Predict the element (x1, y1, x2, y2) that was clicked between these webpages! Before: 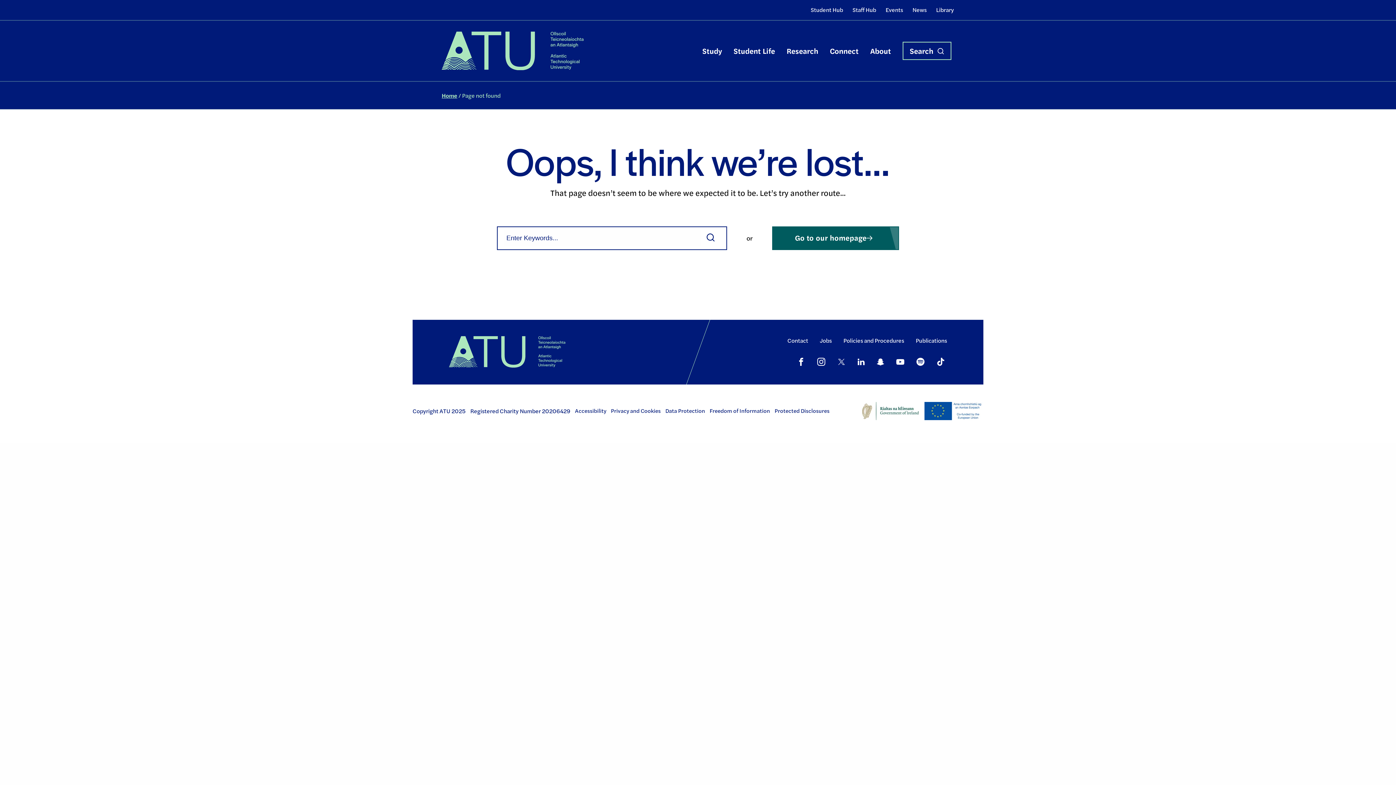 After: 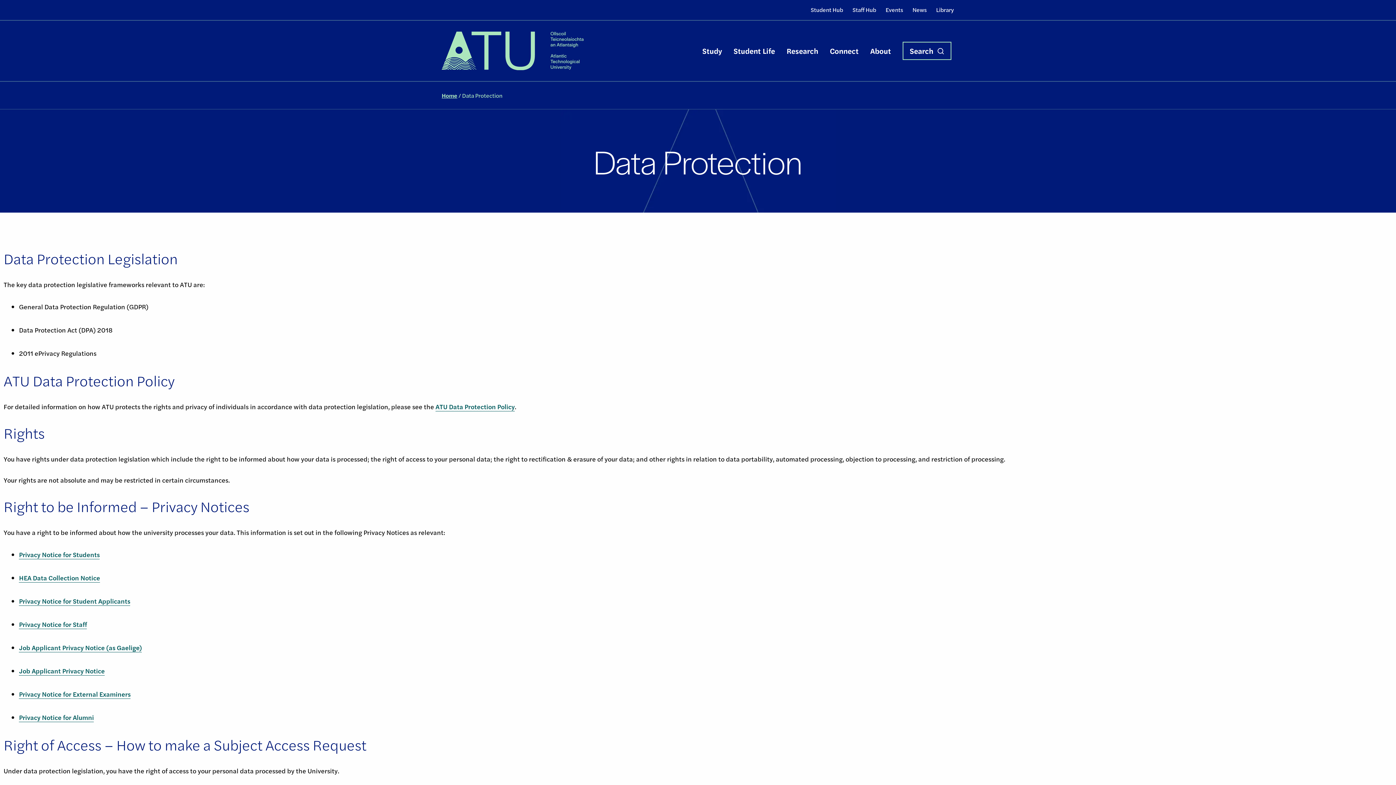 Action: bbox: (665, 405, 705, 416) label: Data Protection